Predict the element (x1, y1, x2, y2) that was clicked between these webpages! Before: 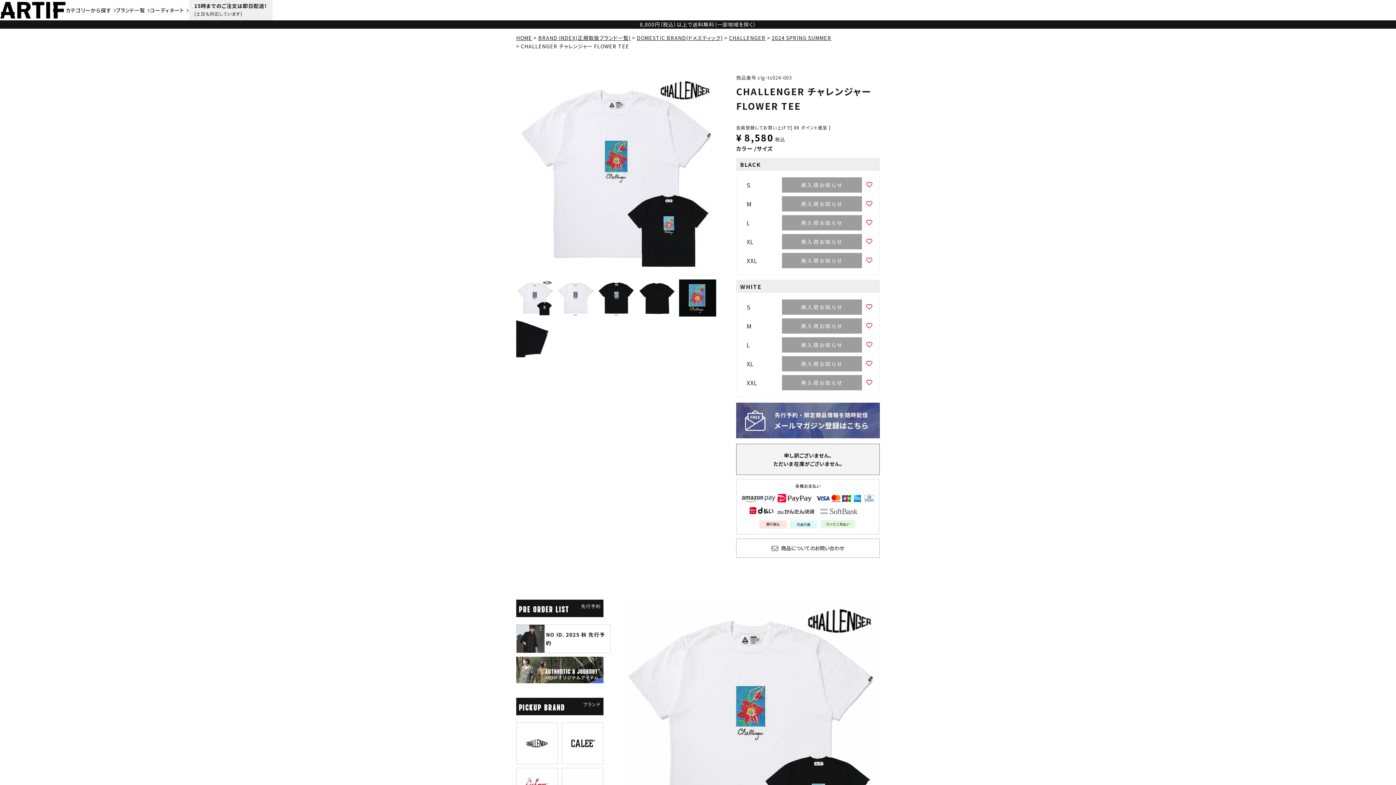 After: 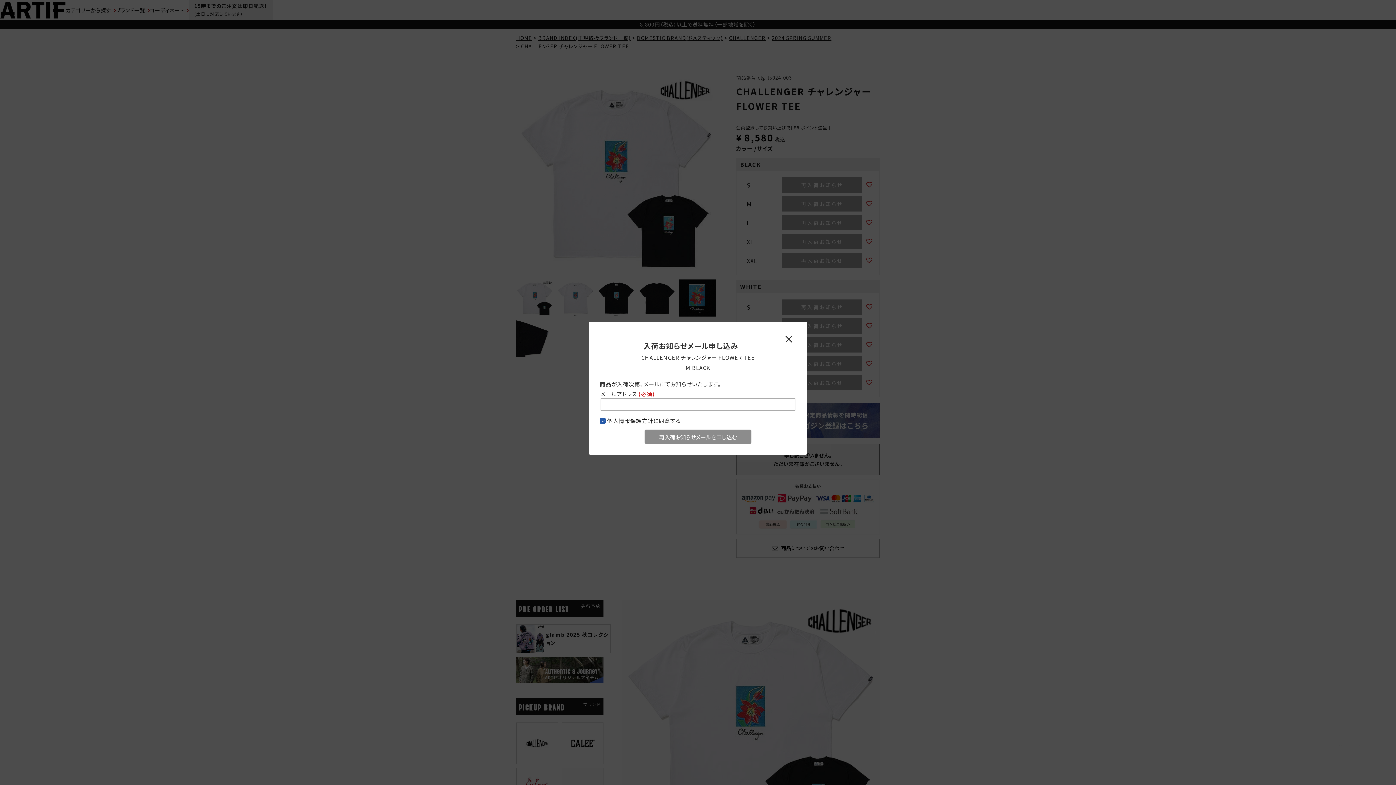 Action: label: 再入荷お知らせ bbox: (782, 196, 862, 211)